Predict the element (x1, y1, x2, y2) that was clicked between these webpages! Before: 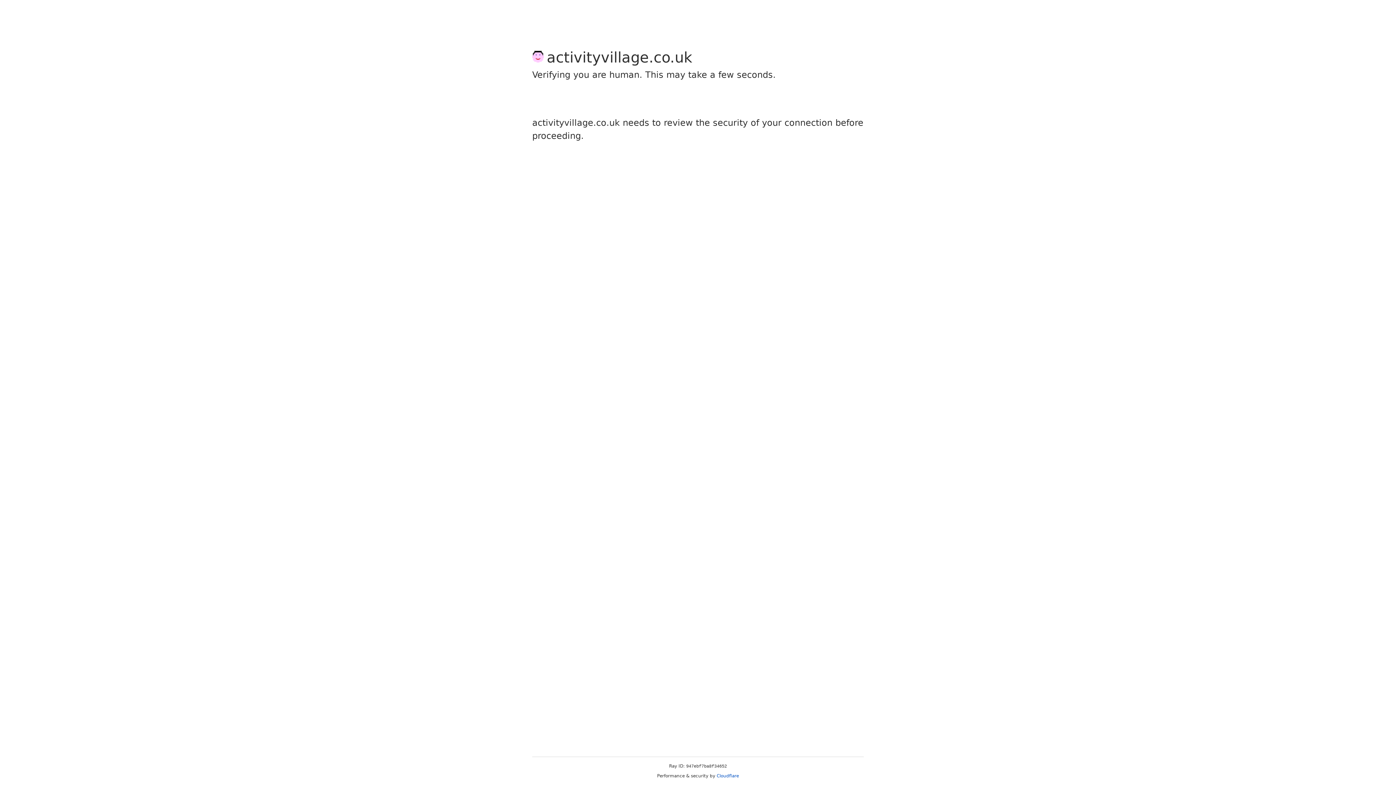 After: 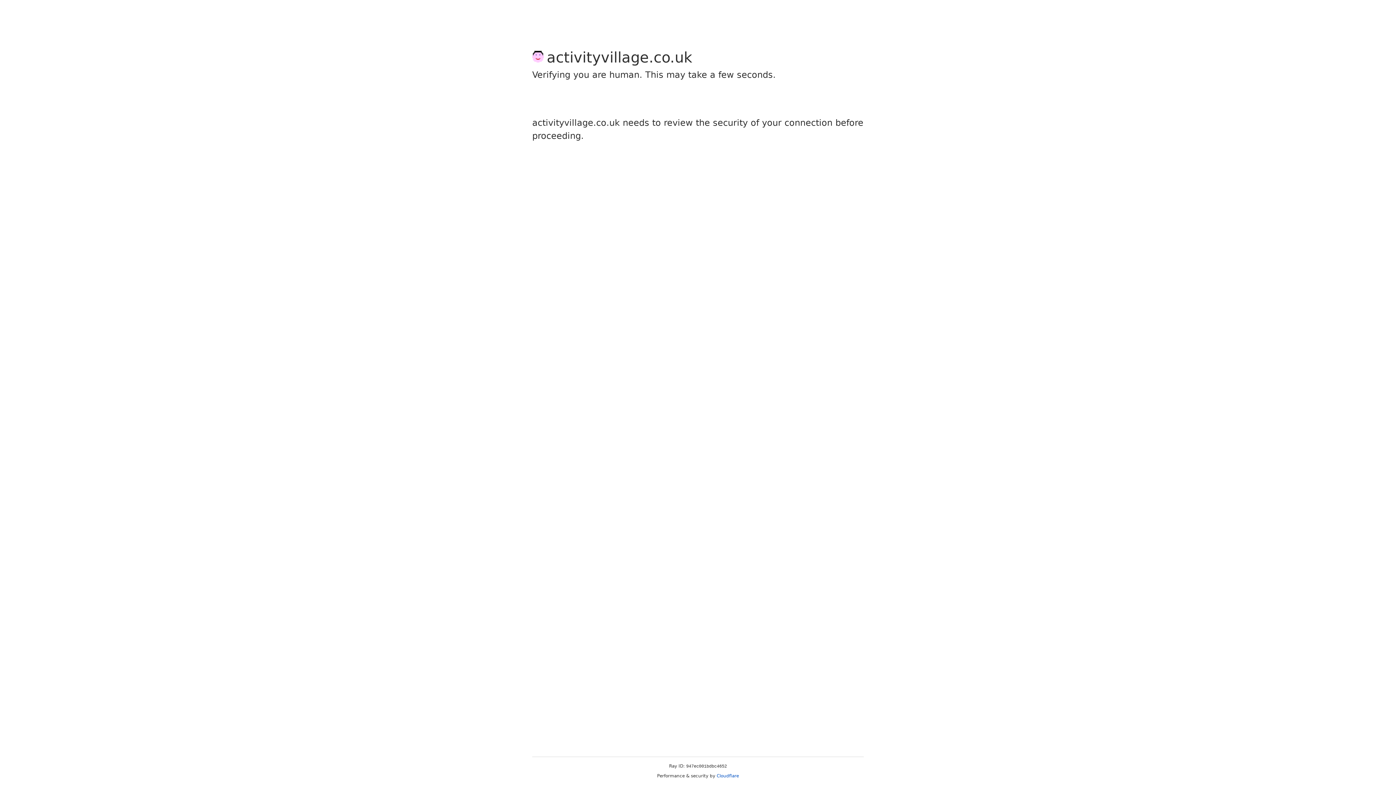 Action: bbox: (716, 773, 739, 778) label: Cloudflare